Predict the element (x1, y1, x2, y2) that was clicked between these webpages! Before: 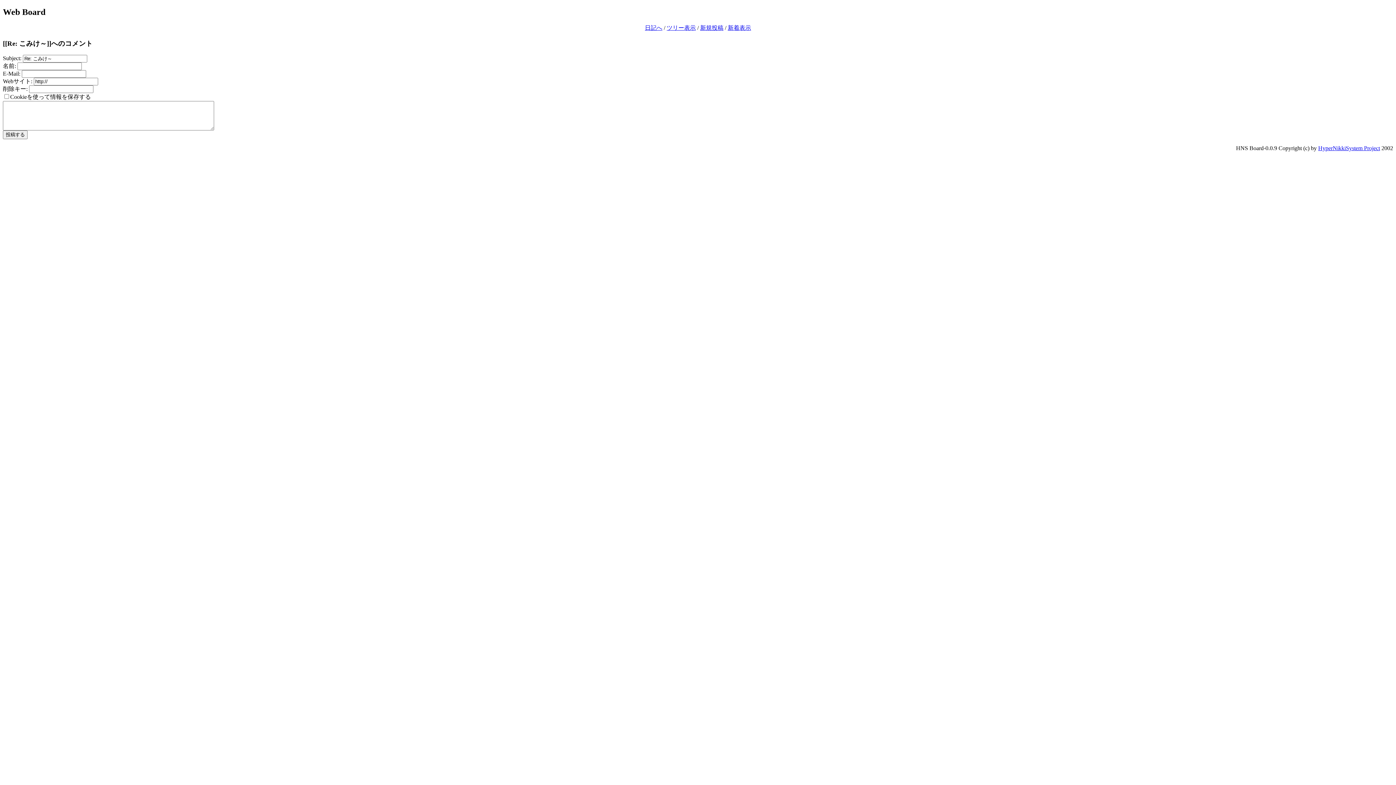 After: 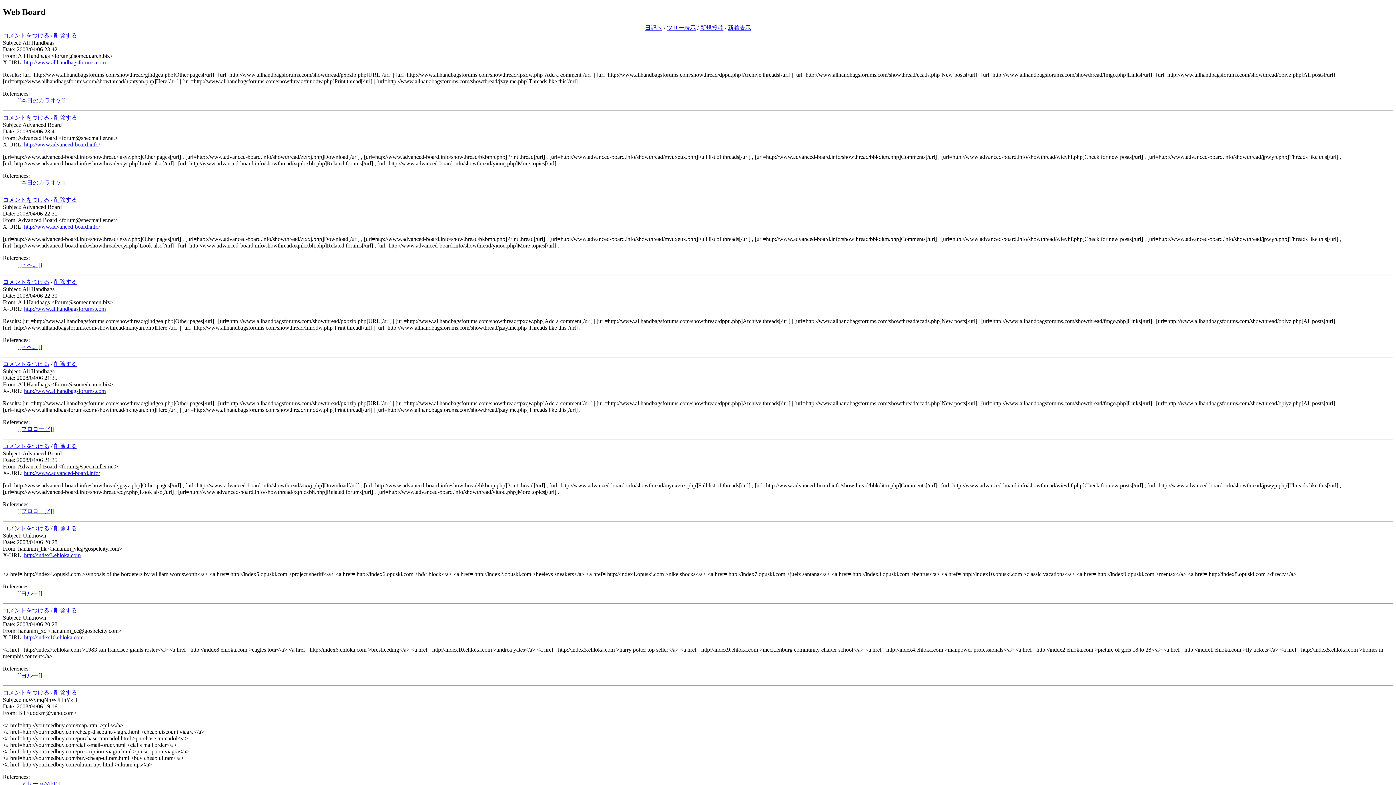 Action: bbox: (728, 24, 751, 30) label: 新着表示